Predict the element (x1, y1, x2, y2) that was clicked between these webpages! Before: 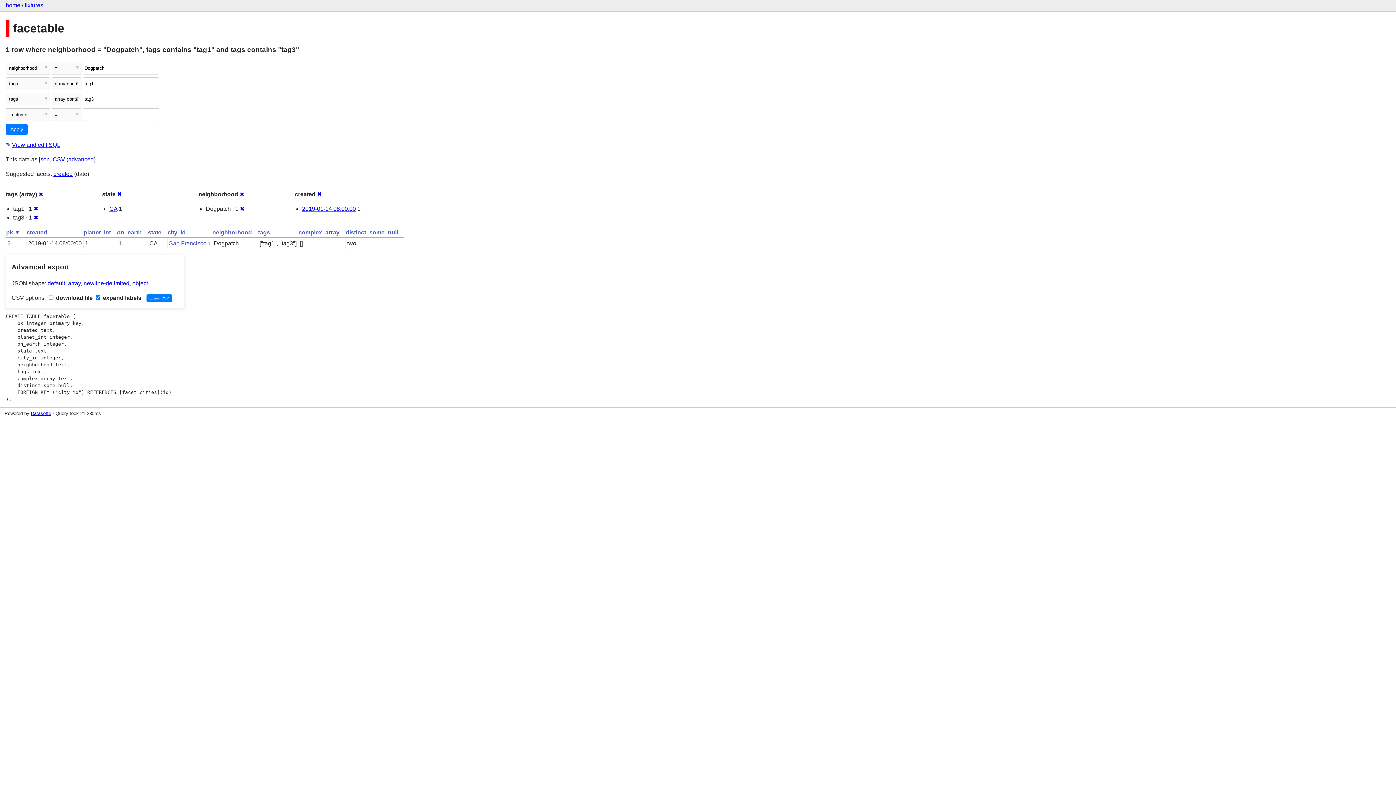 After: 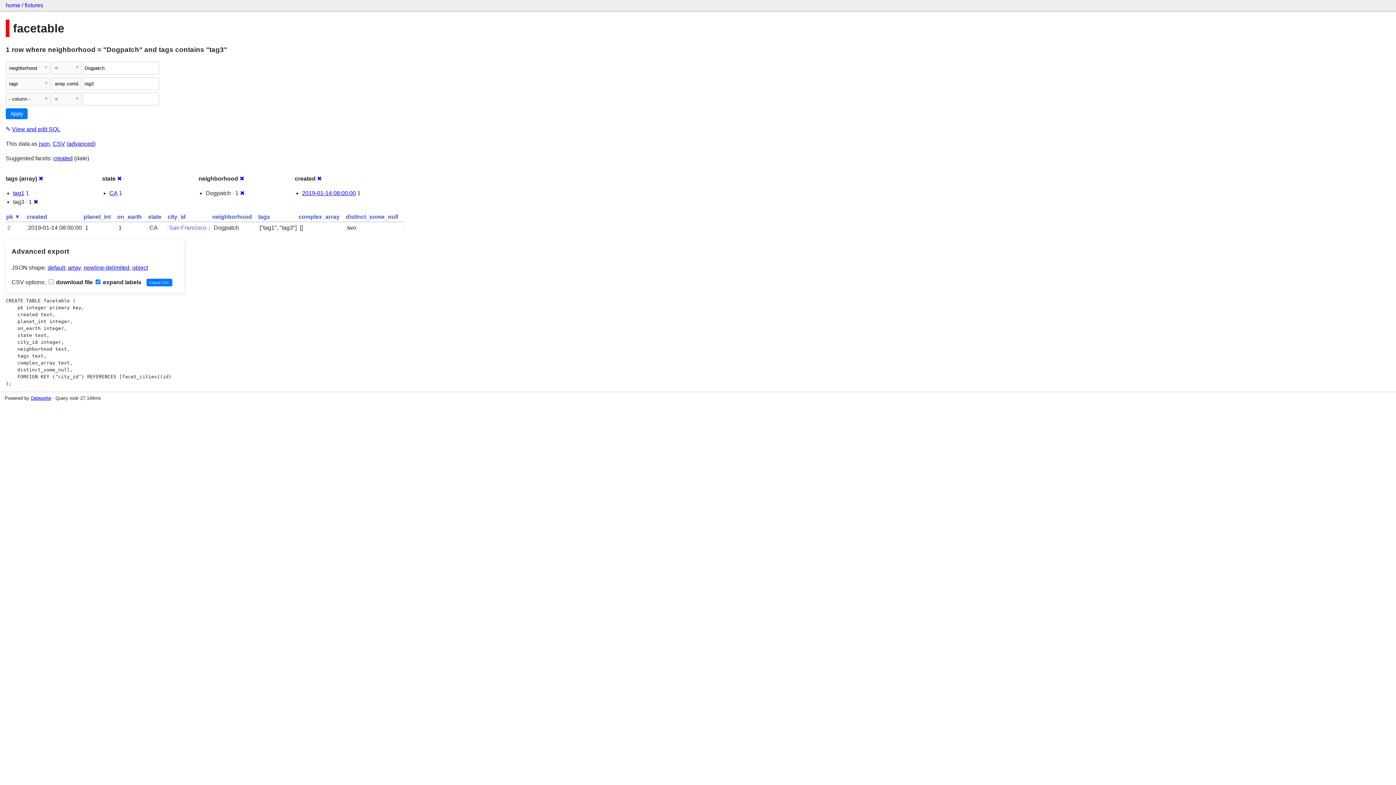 Action: label: ✖ bbox: (33, 205, 38, 212)